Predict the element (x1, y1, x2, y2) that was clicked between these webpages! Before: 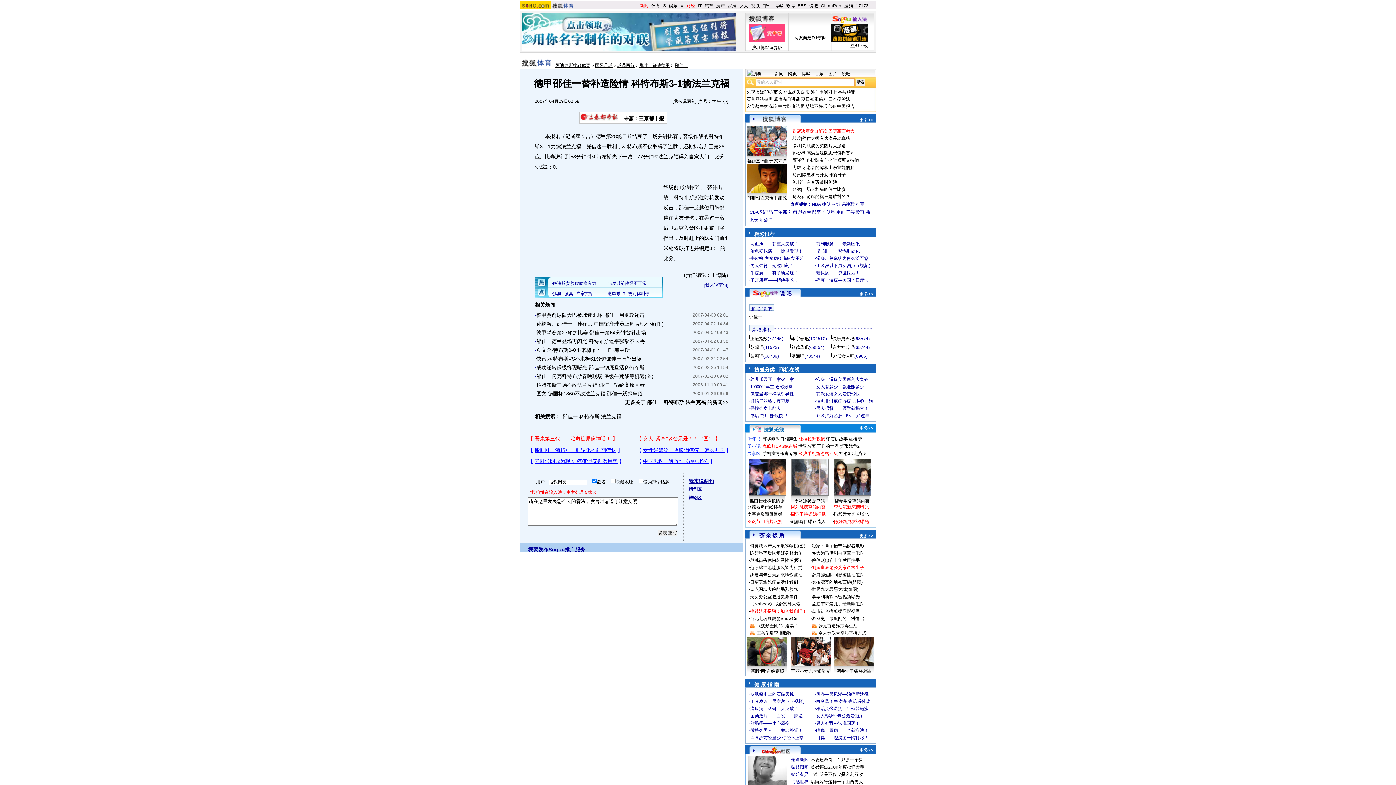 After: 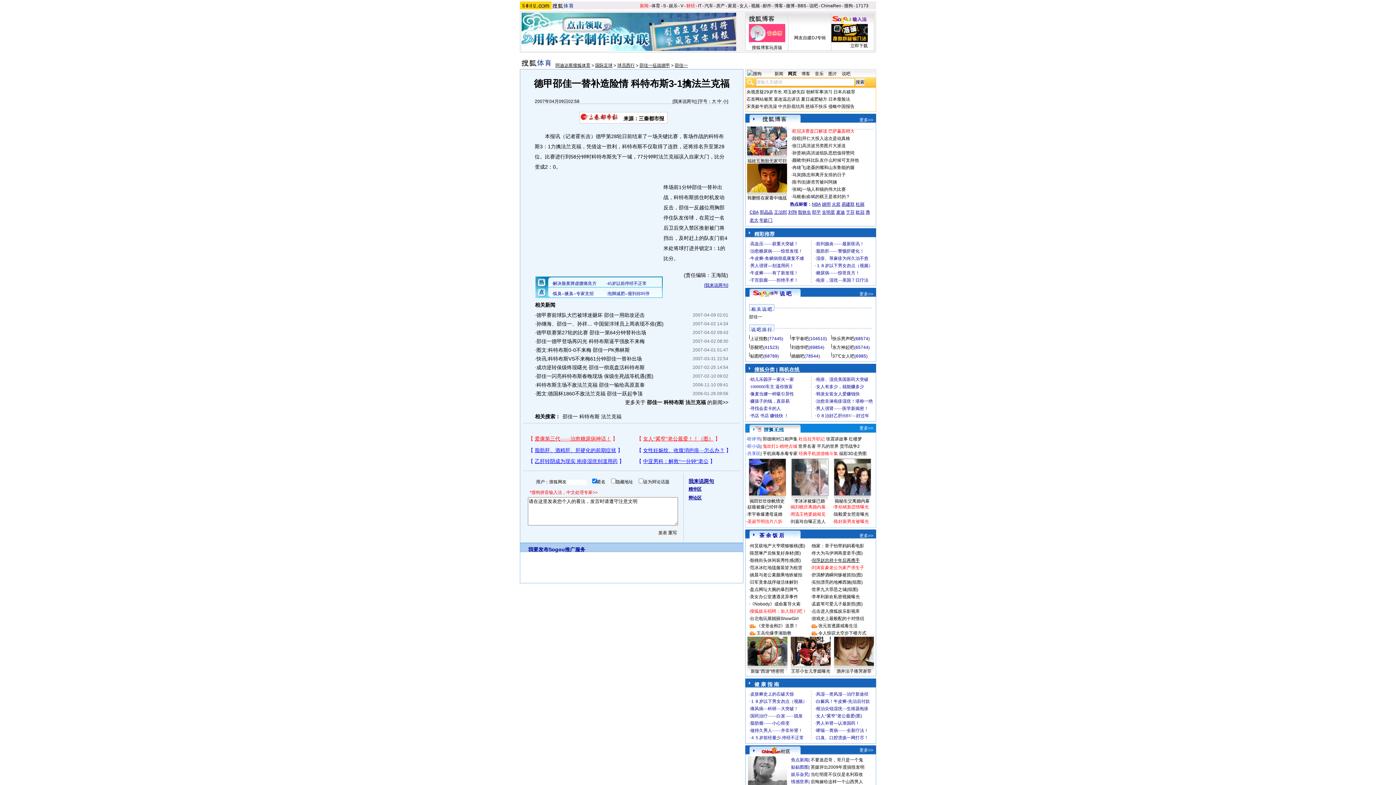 Action: bbox: (812, 558, 860, 563) label: 倪萍赵忠祥十年后再携手